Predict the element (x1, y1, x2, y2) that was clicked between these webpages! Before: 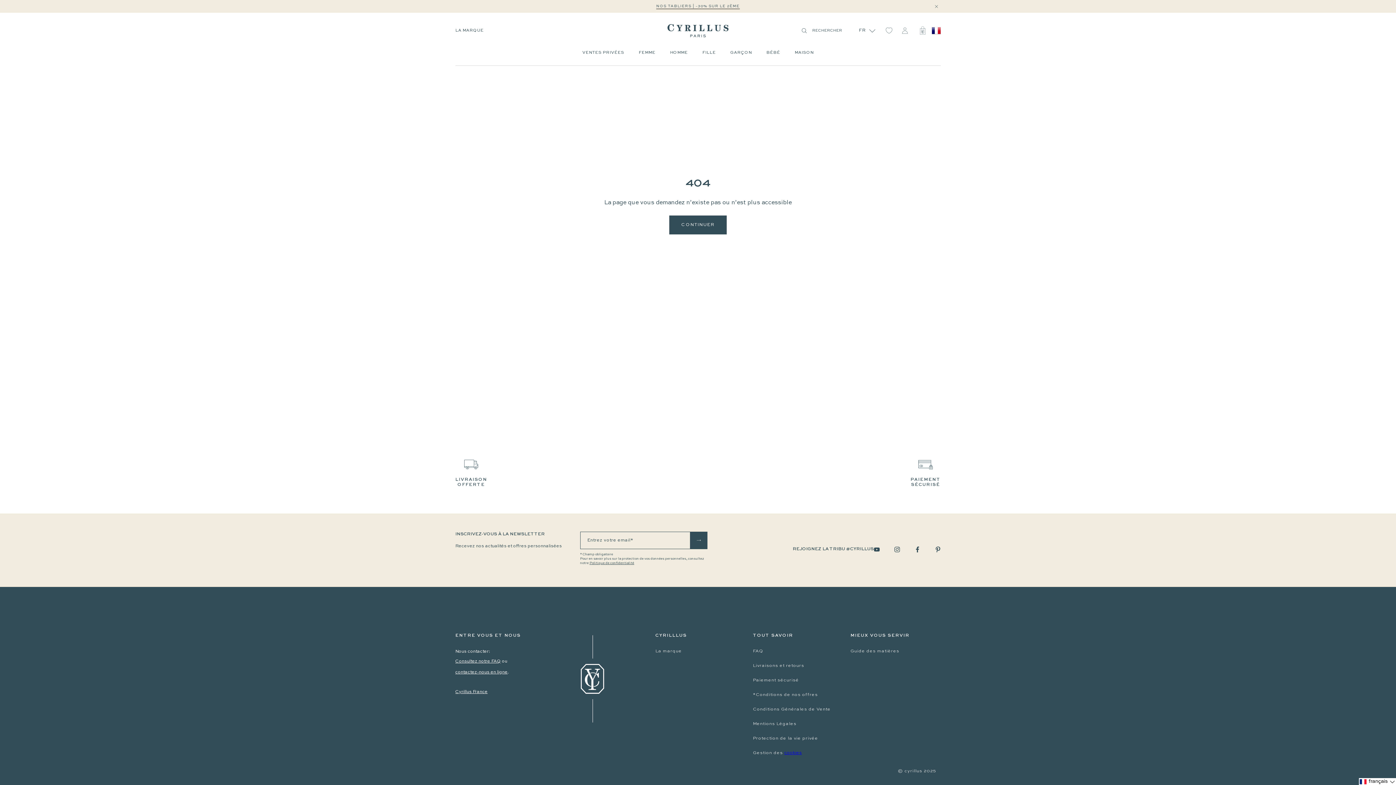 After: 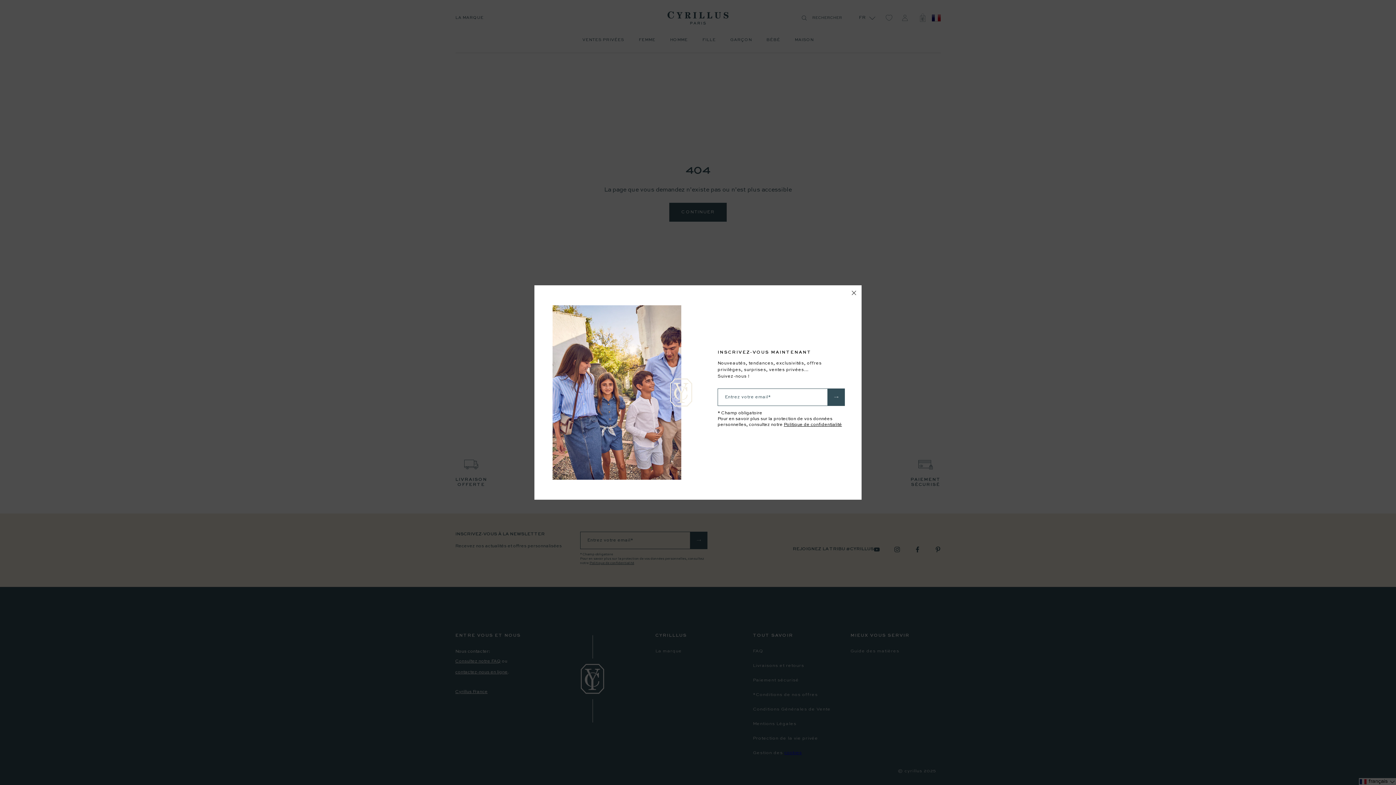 Action: bbox: (932, 2, 940, 10) label: Fermer